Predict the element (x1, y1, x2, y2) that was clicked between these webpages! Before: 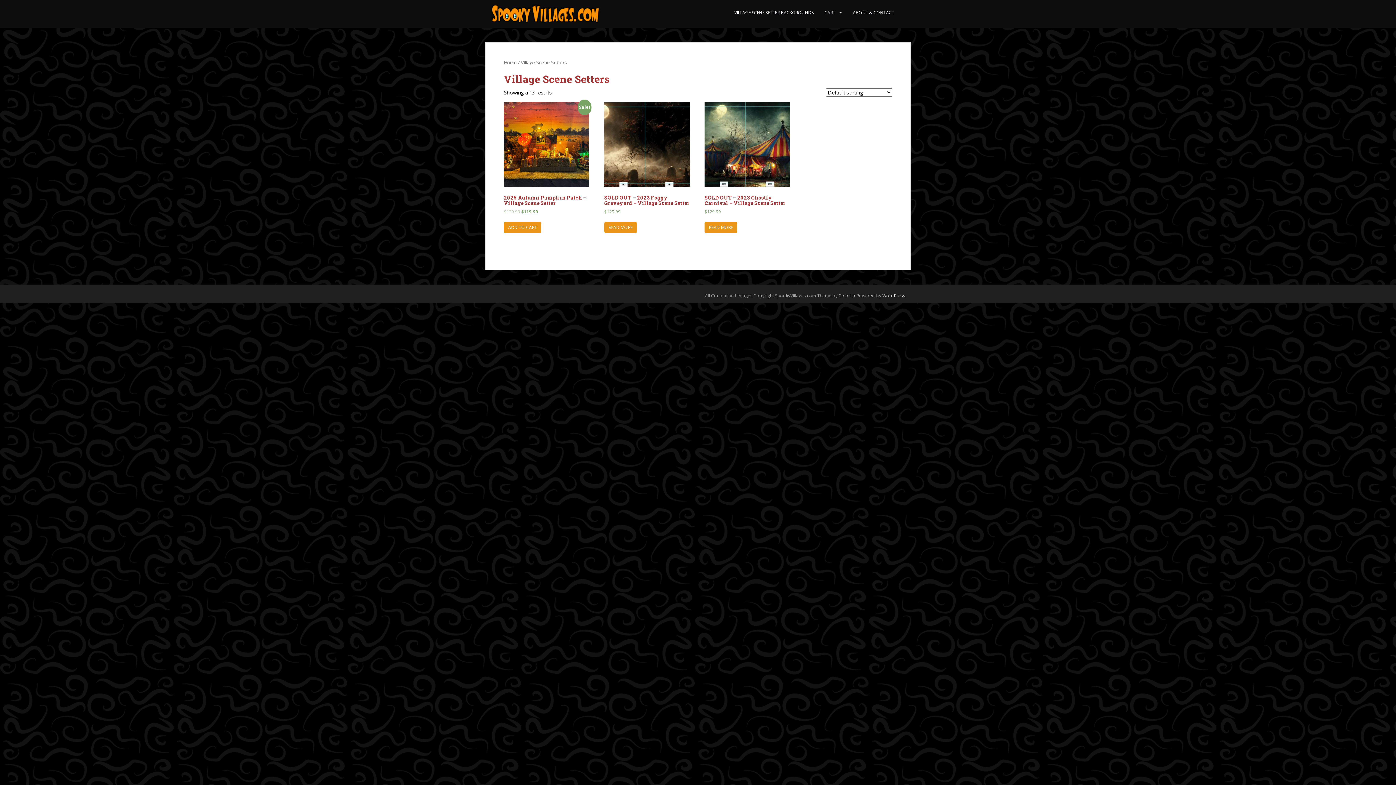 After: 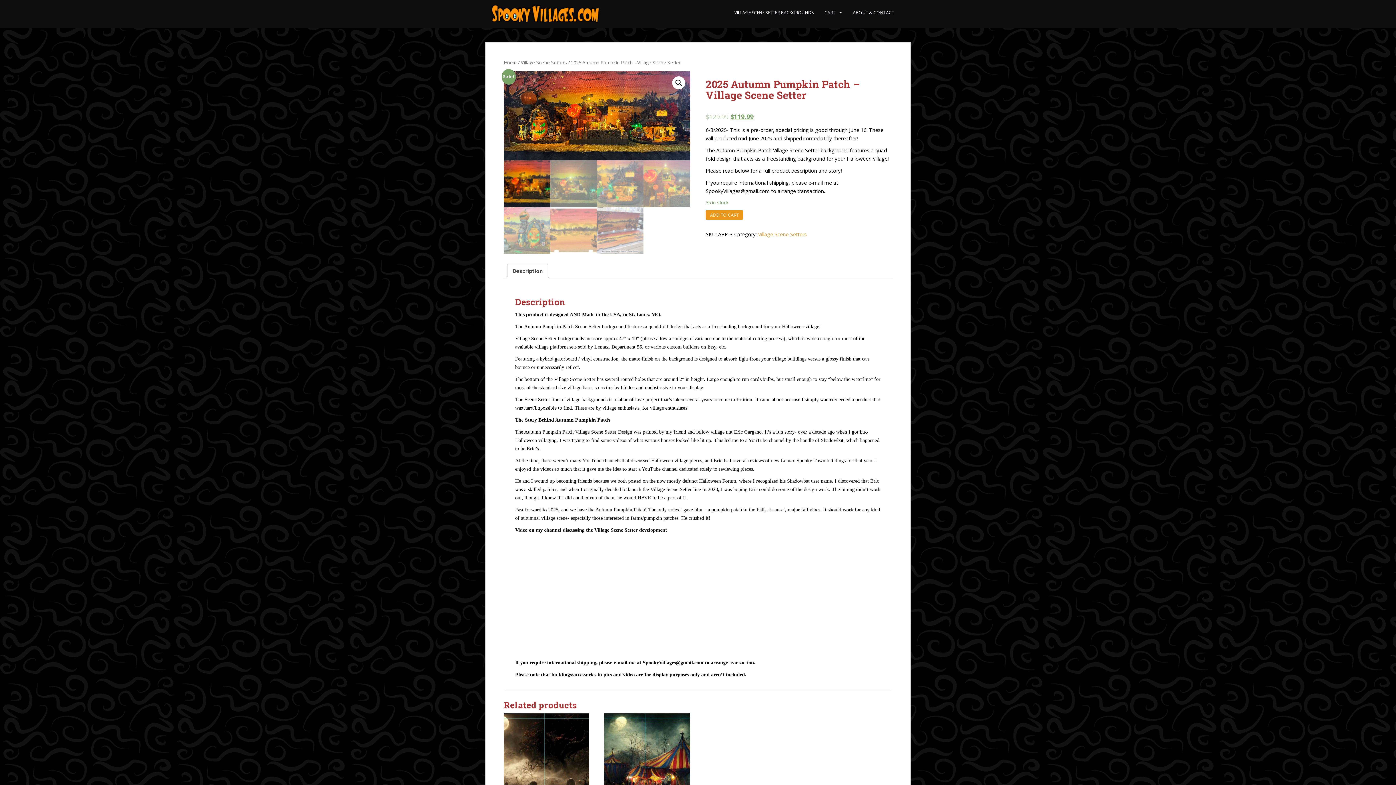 Action: label: Sale!
2025 Autumn Pumpkin Patch – Village Scene Setter
$129.99 $119.99 bbox: (504, 101, 589, 215)